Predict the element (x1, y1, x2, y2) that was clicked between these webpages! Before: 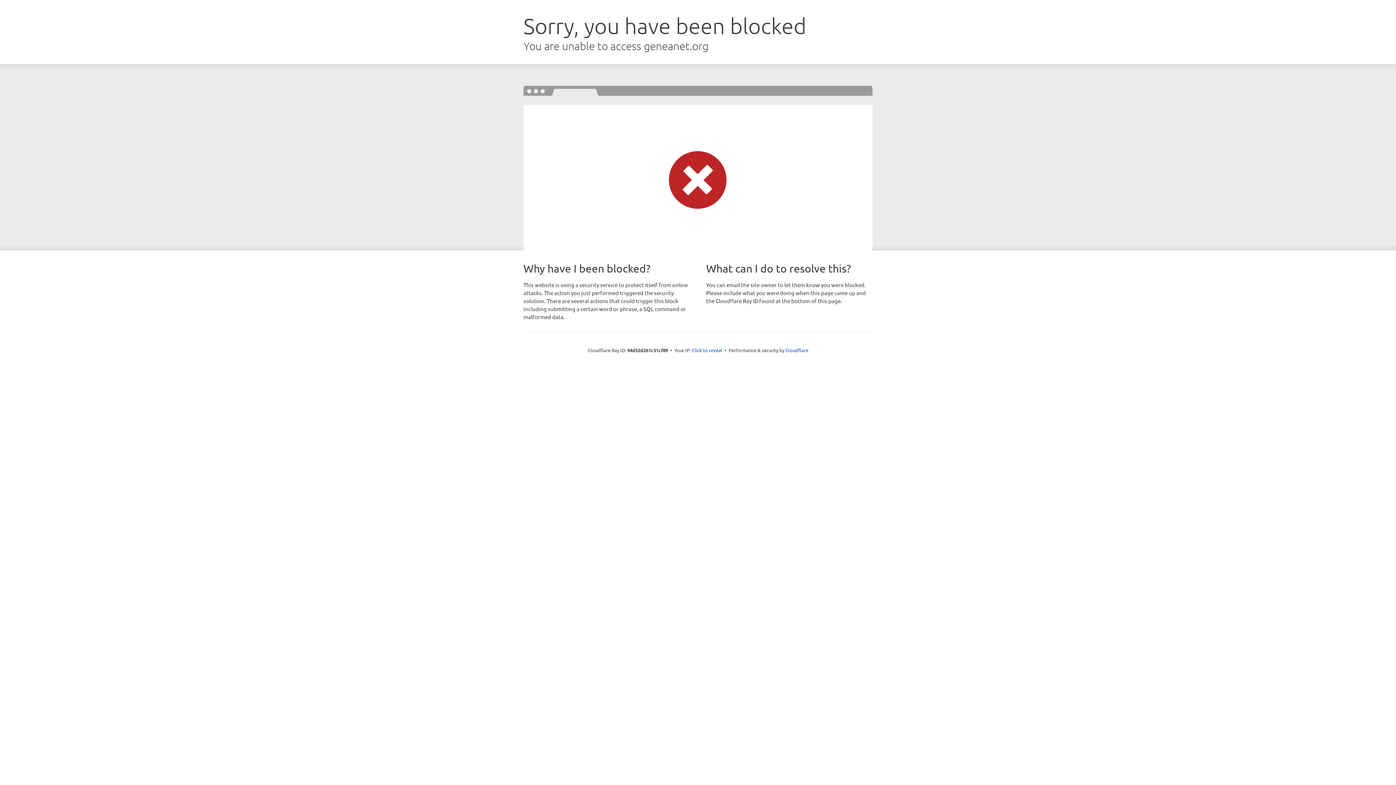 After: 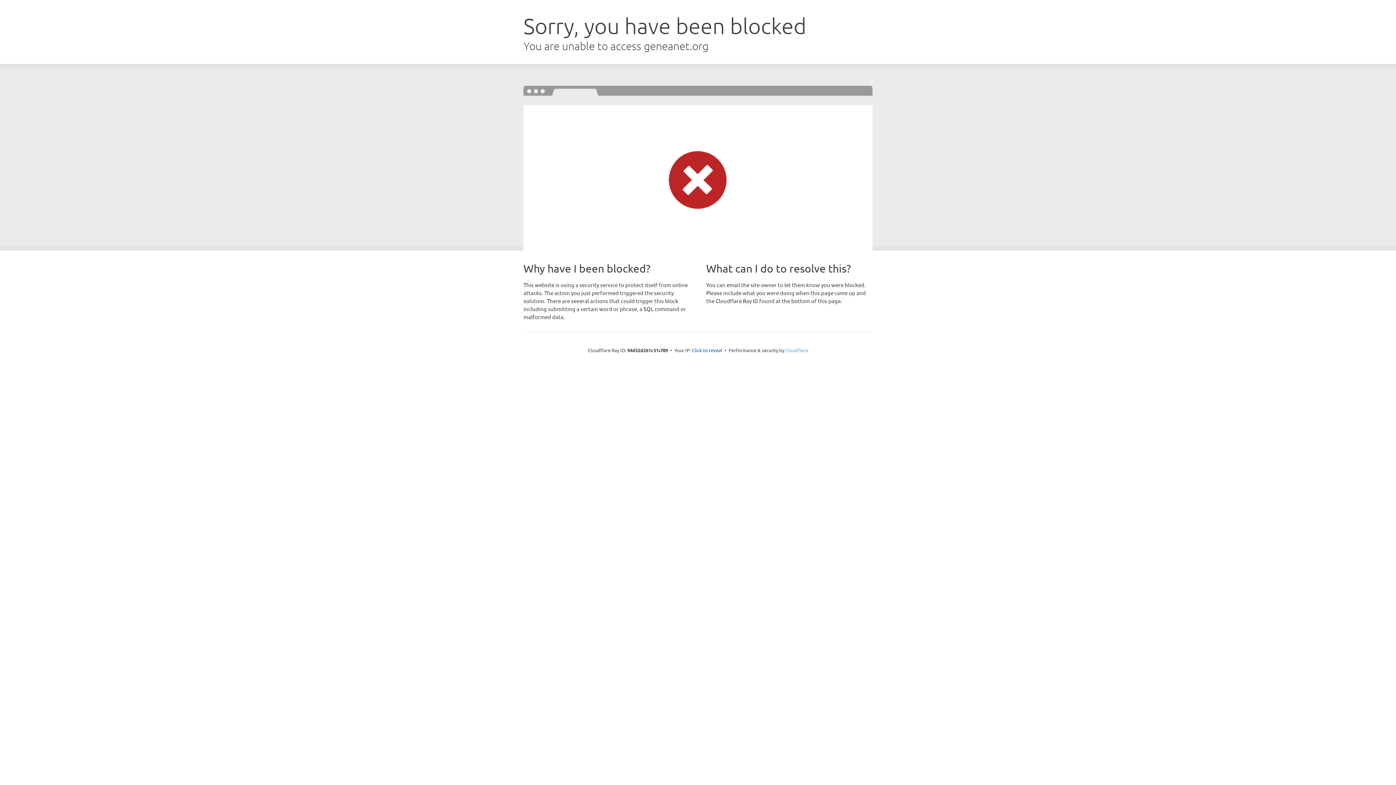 Action: label: Cloudflare bbox: (785, 347, 808, 353)